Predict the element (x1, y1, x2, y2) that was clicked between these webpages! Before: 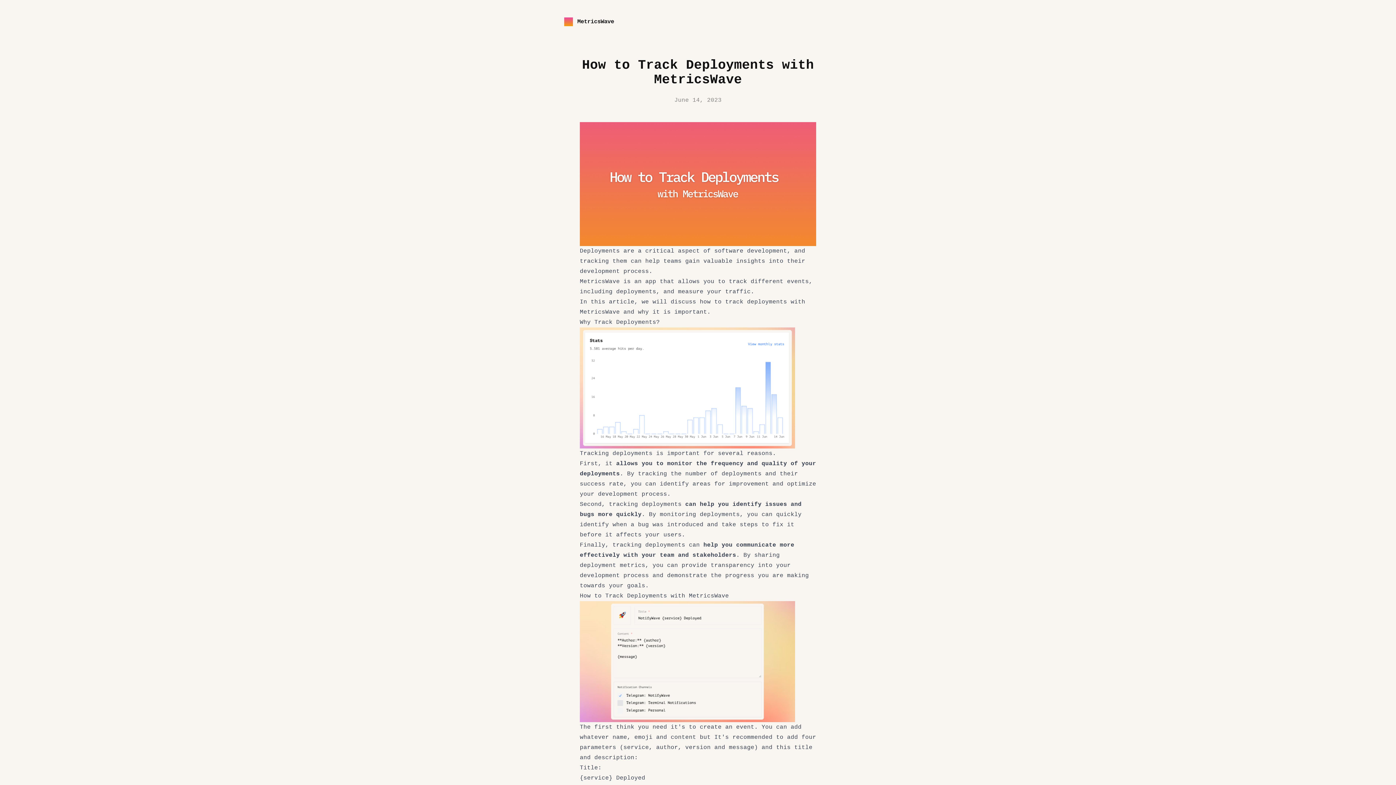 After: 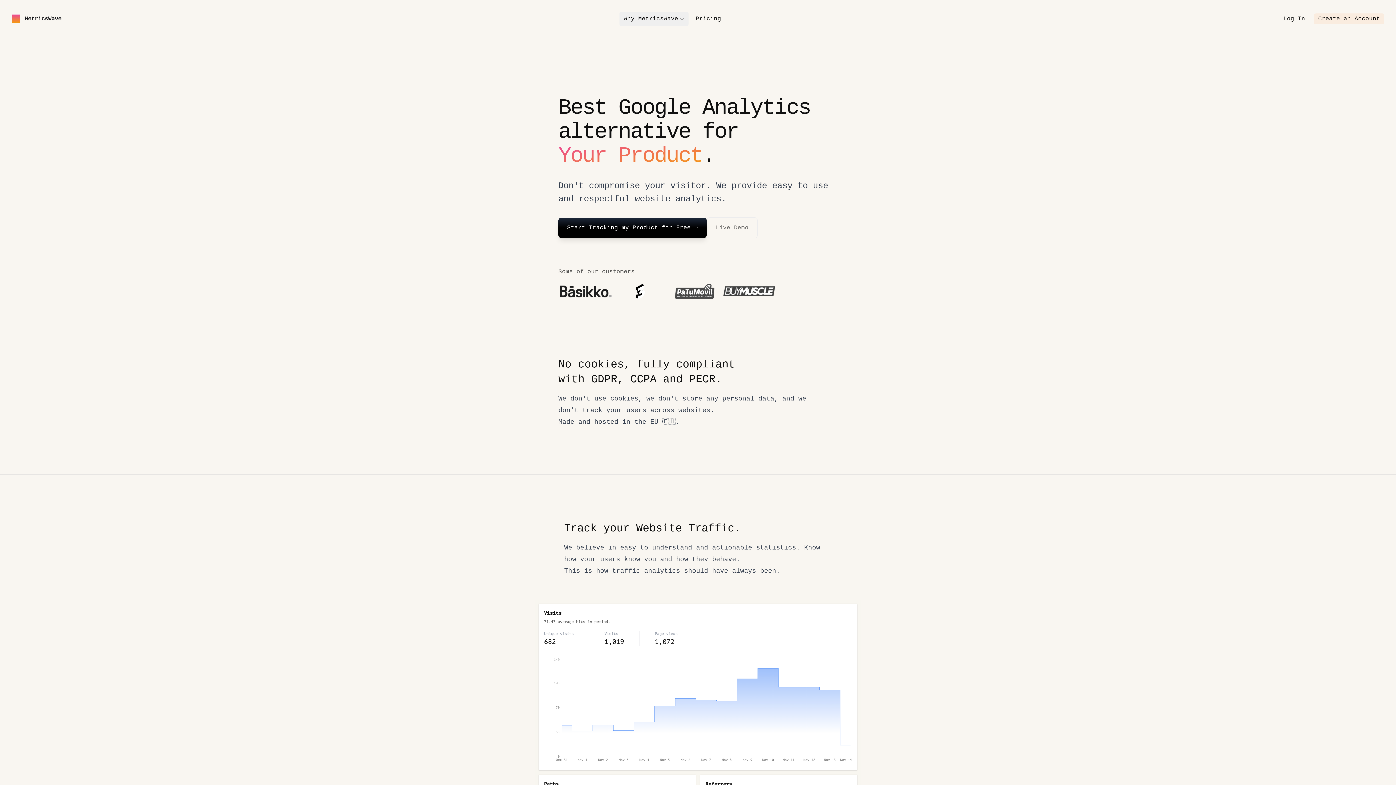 Action: label: MetricsWave bbox: (564, 17, 614, 26)